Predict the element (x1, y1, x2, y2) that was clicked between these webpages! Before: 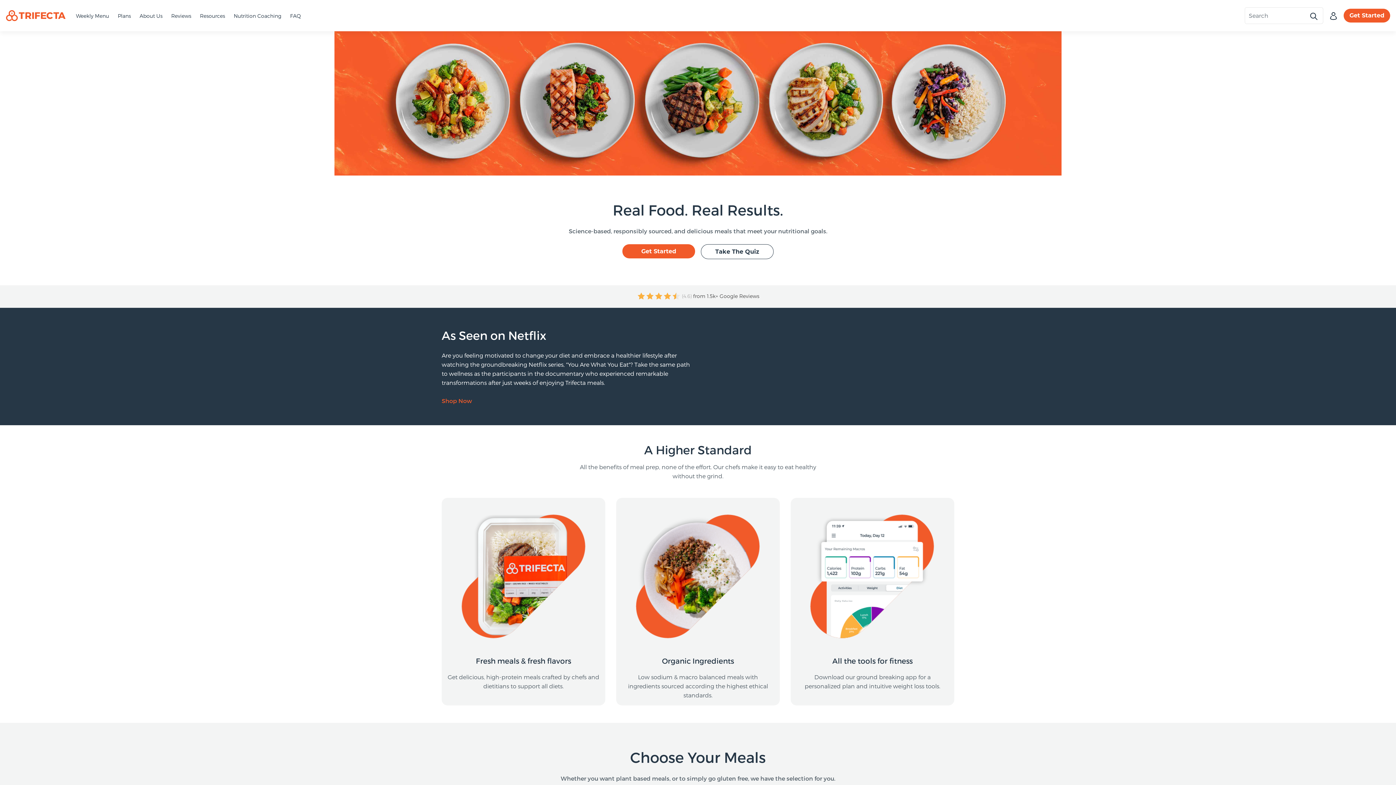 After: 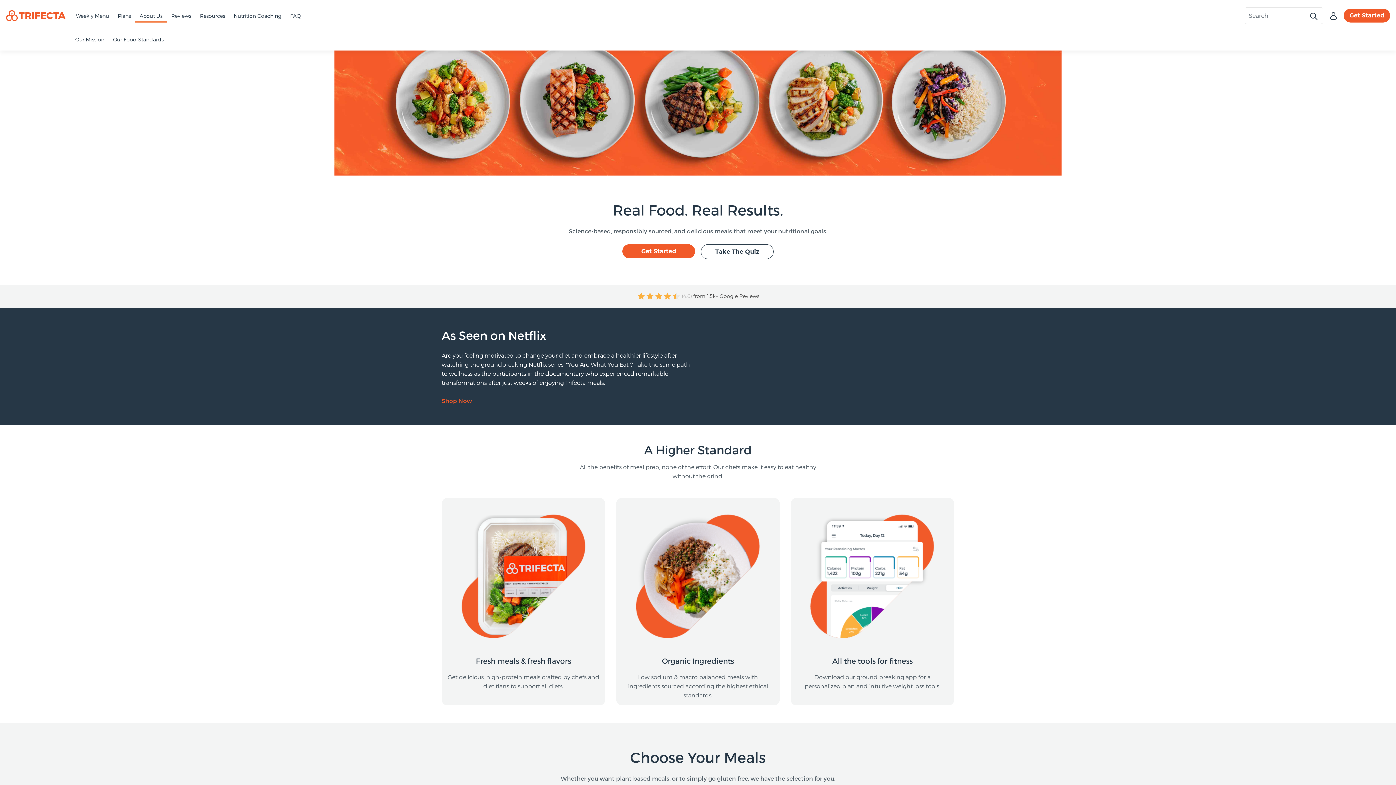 Action: bbox: (135, 8, 166, 22) label: About Us